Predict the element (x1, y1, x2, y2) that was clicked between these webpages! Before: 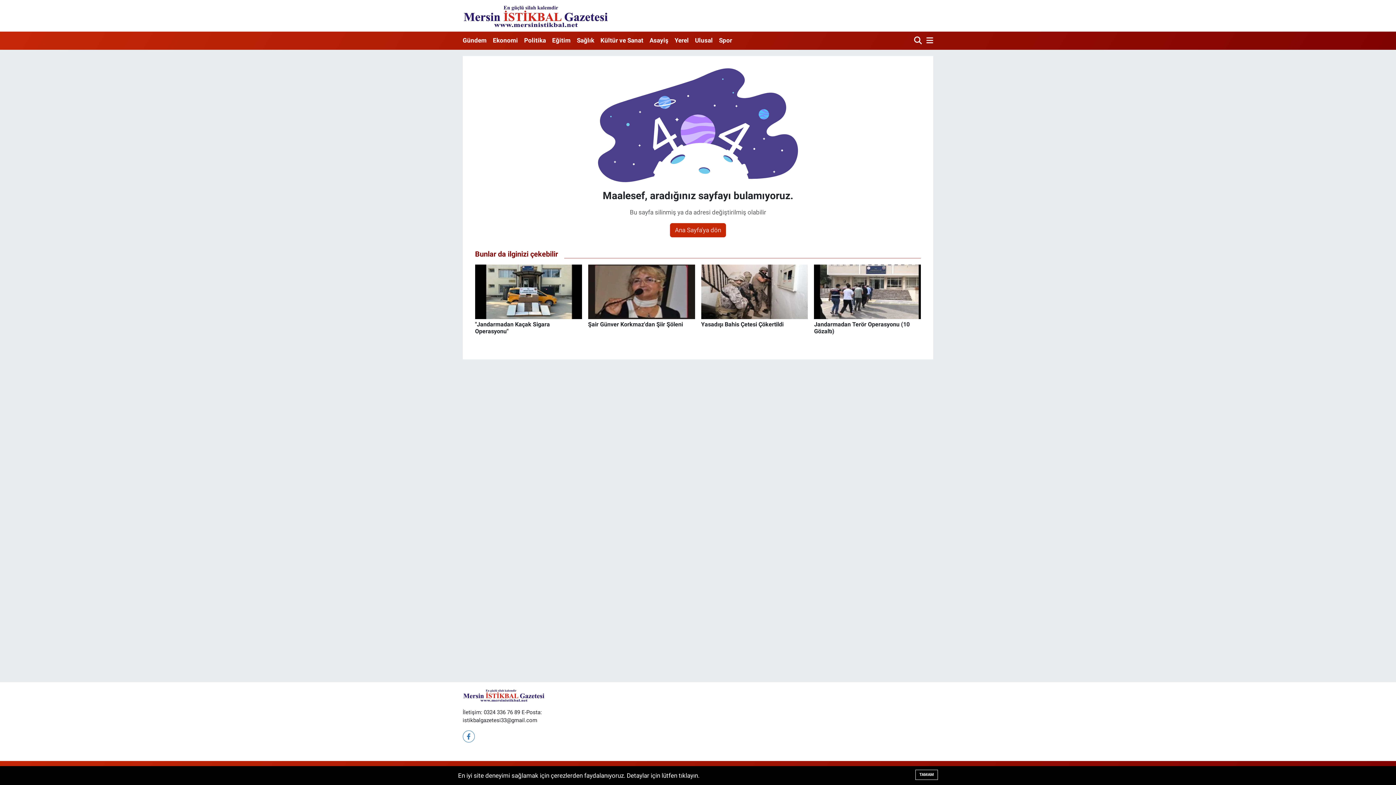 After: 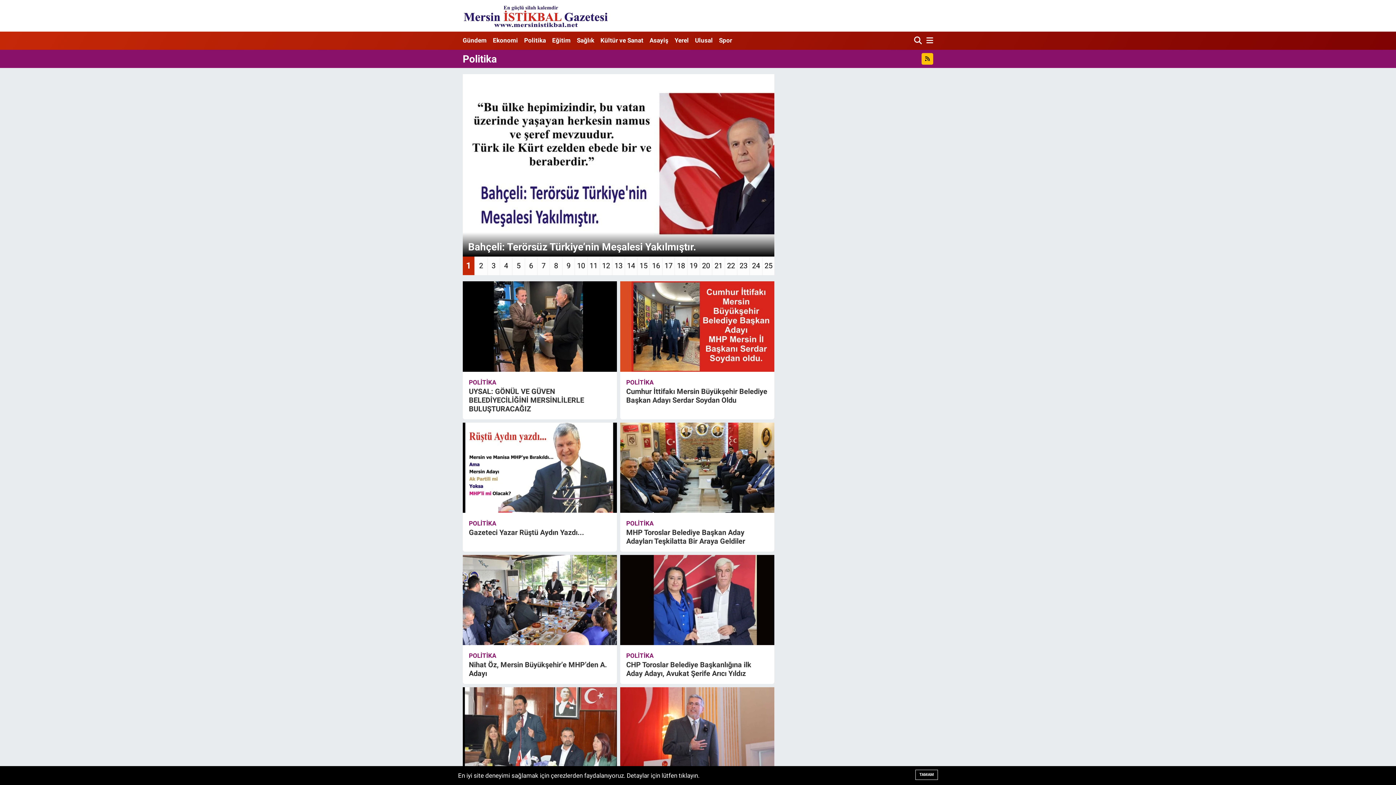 Action: bbox: (521, 33, 549, 48) label: Politika